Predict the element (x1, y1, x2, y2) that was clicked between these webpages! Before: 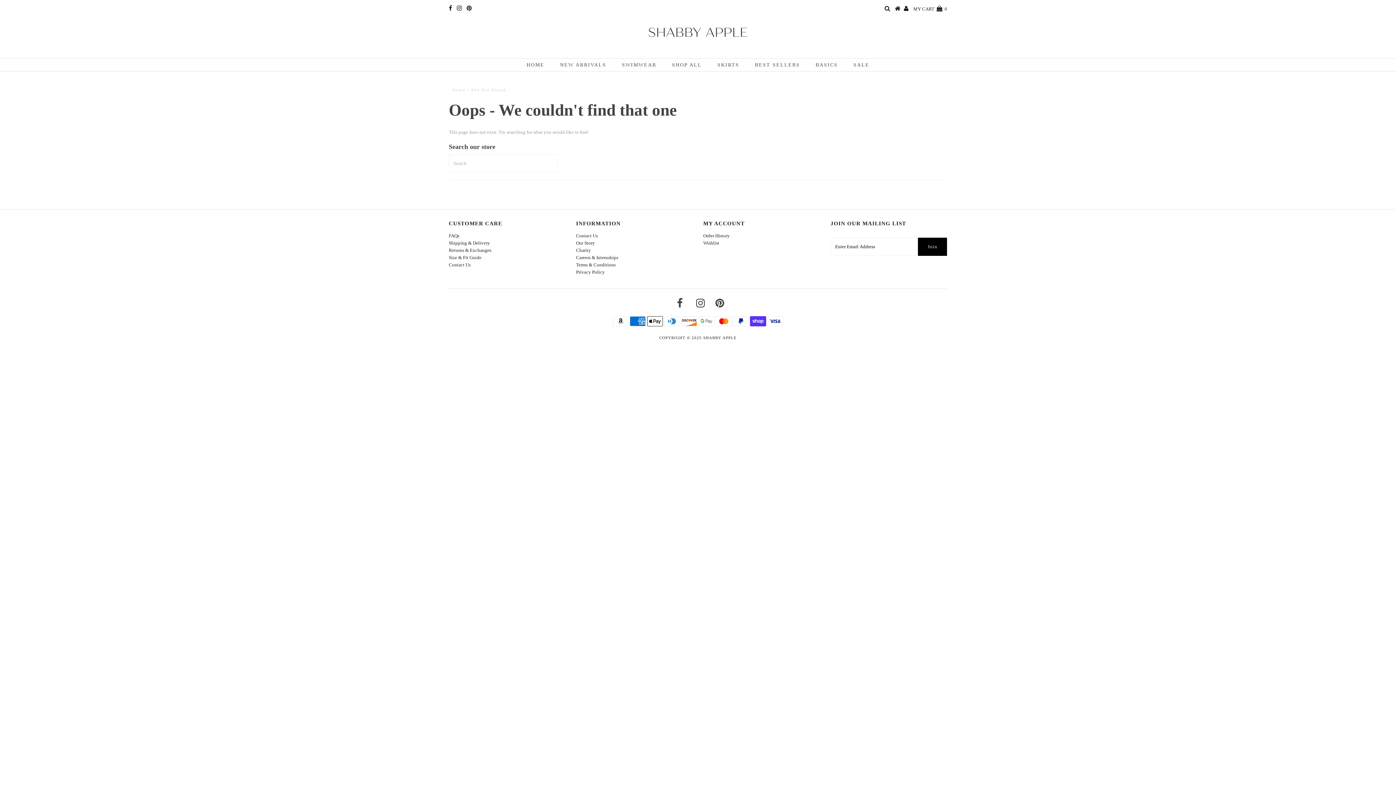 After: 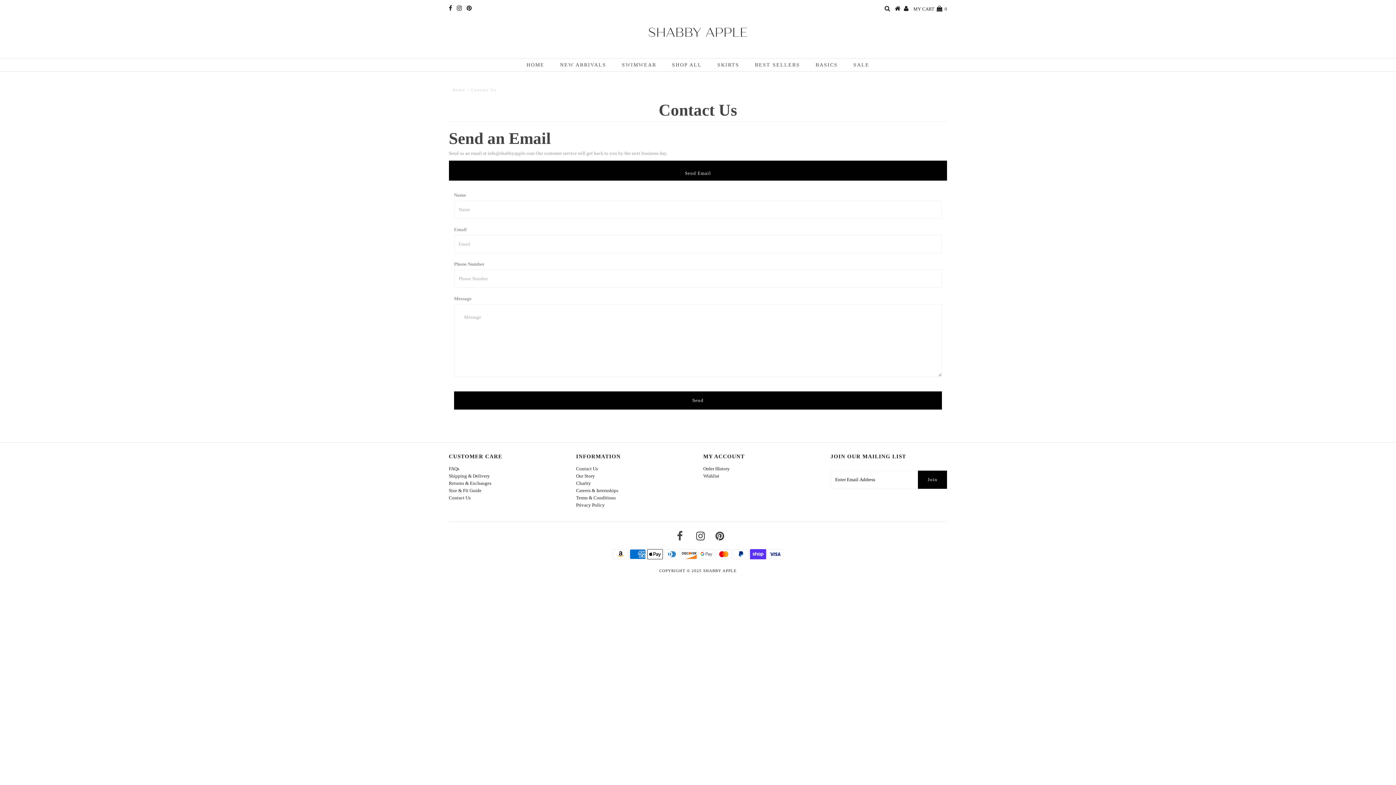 Action: bbox: (576, 233, 598, 238) label: Contact Us